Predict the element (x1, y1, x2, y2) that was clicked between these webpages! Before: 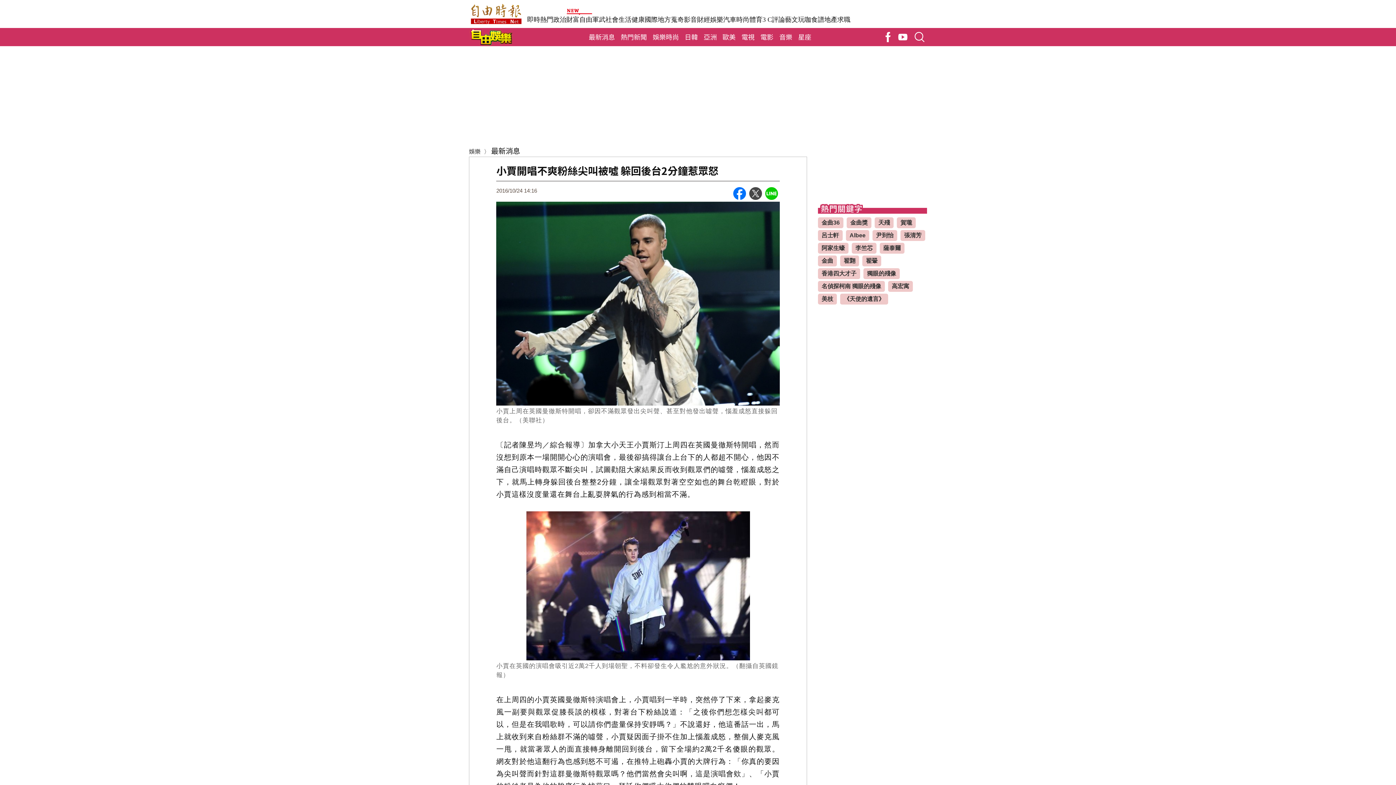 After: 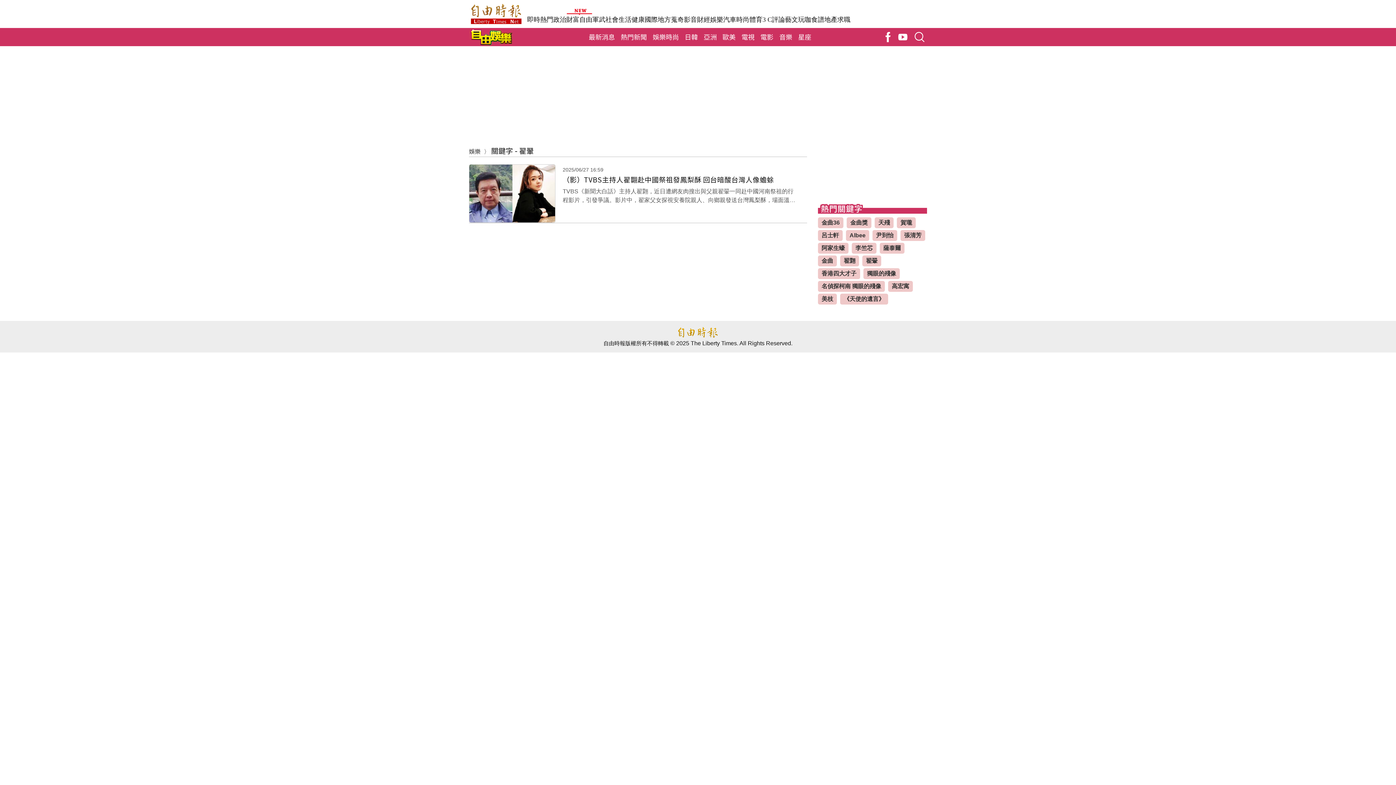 Action: bbox: (862, 255, 881, 266) label: 翟翬